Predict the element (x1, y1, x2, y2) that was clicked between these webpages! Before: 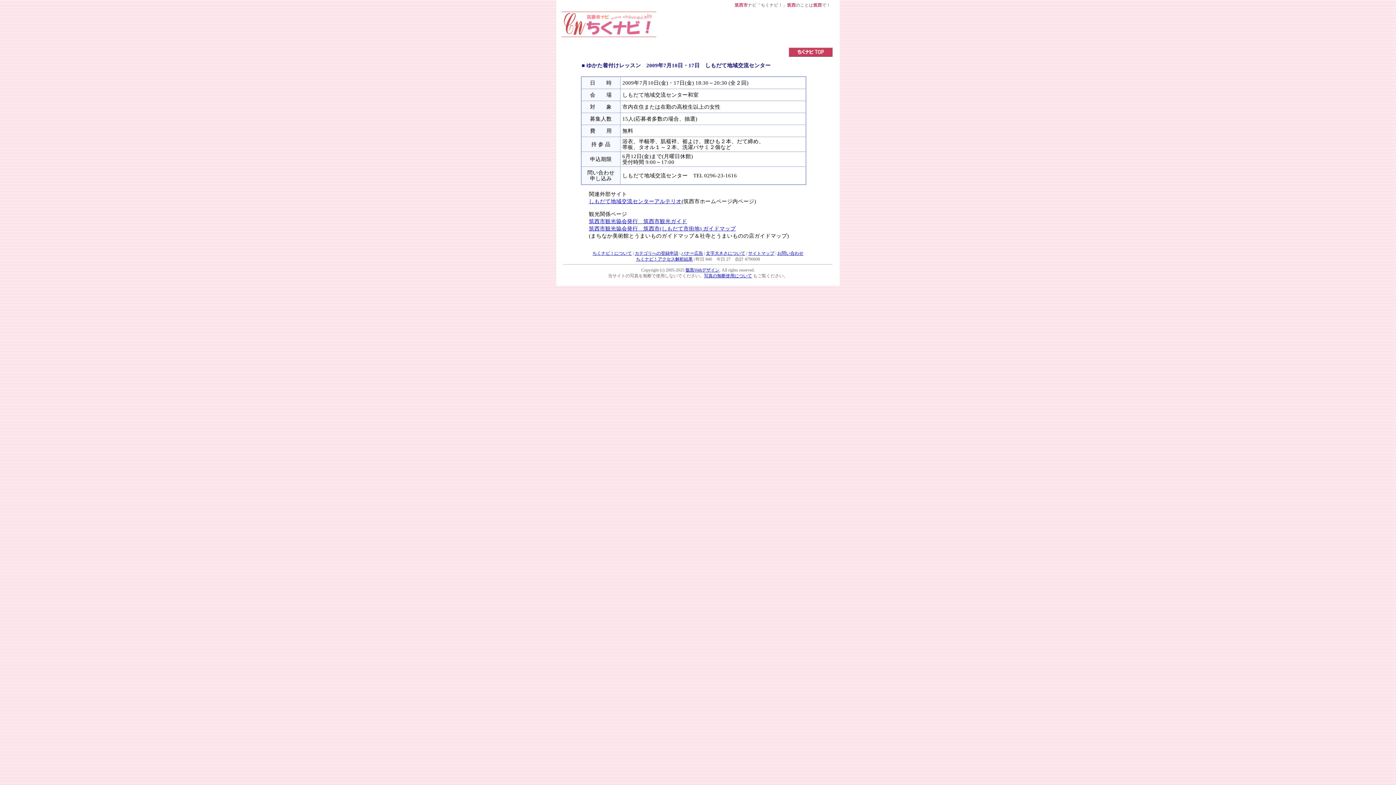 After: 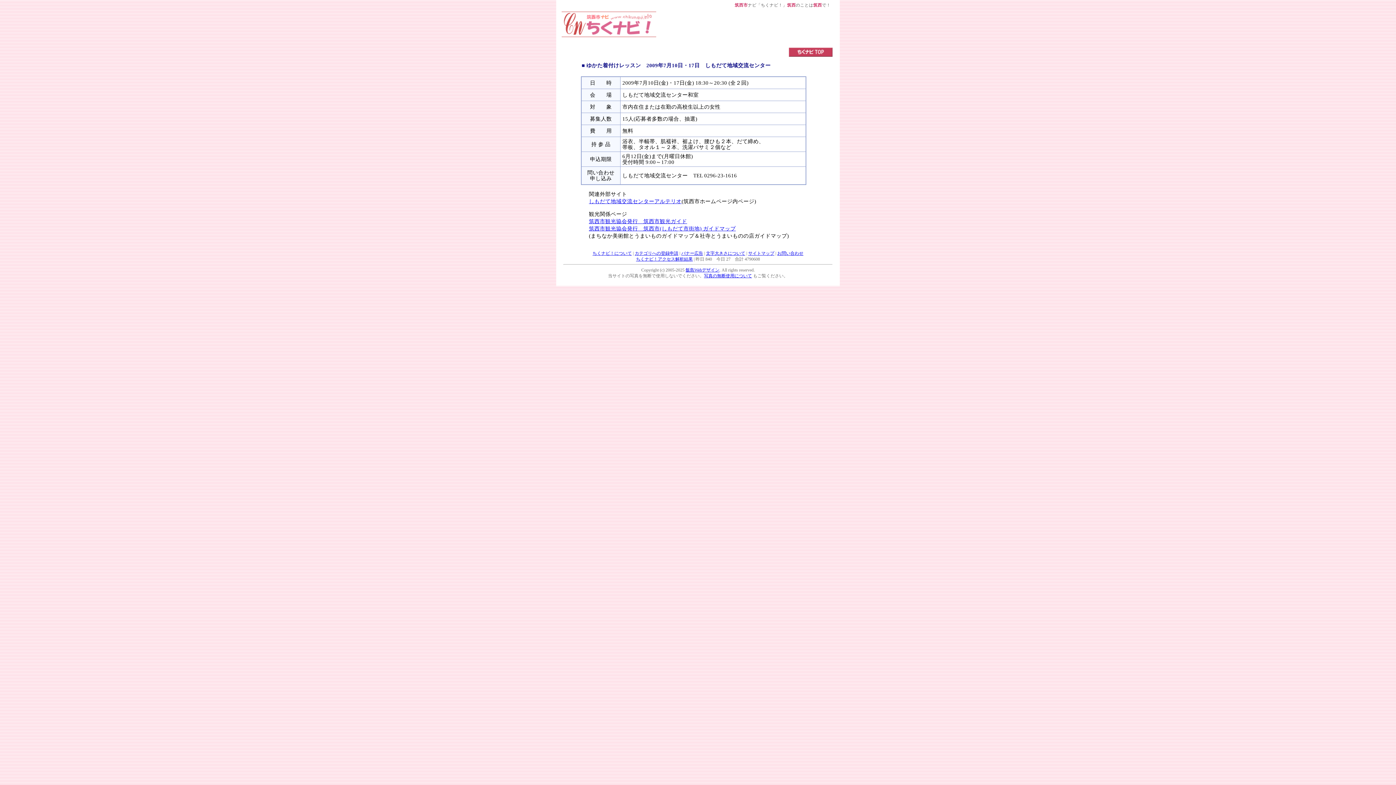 Action: bbox: (777, 250, 803, 256) label: お問い合わせ